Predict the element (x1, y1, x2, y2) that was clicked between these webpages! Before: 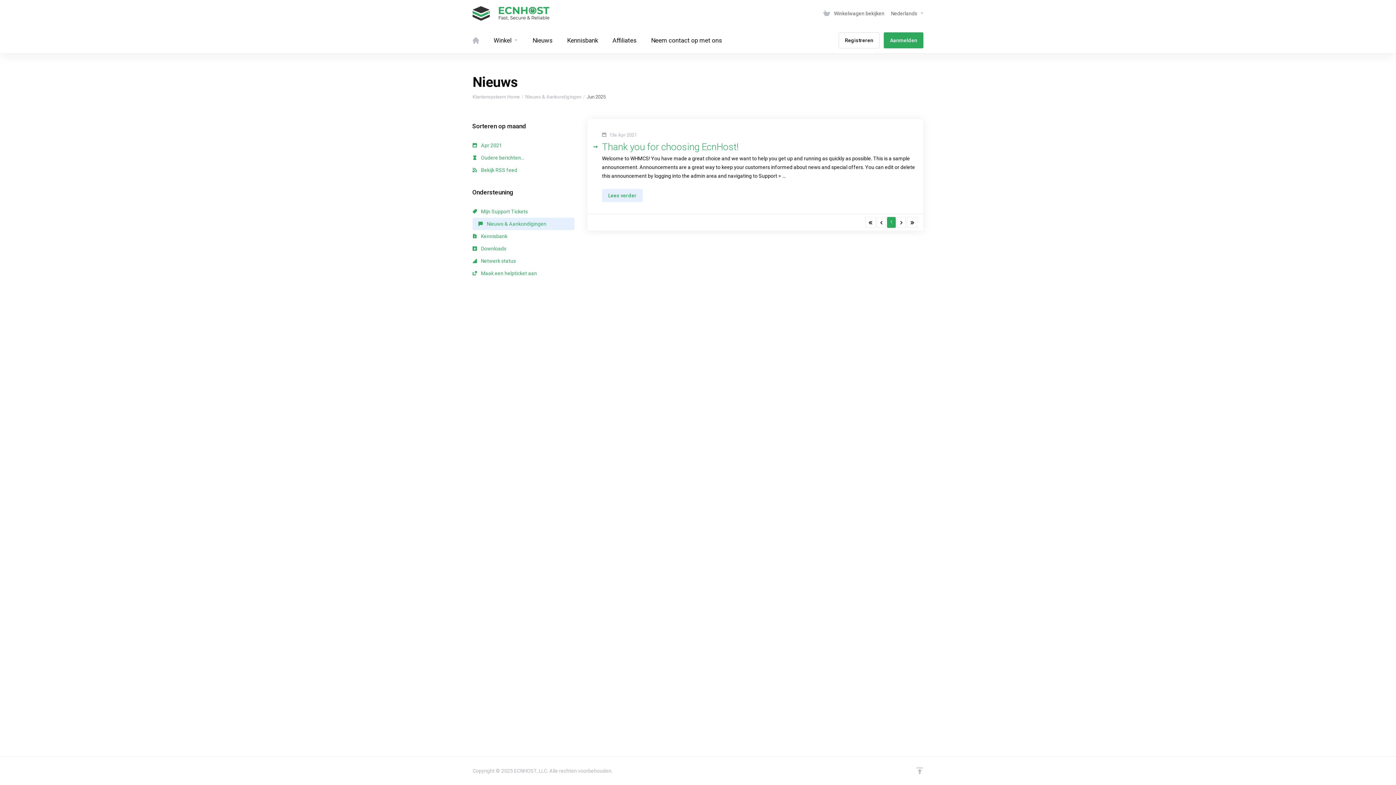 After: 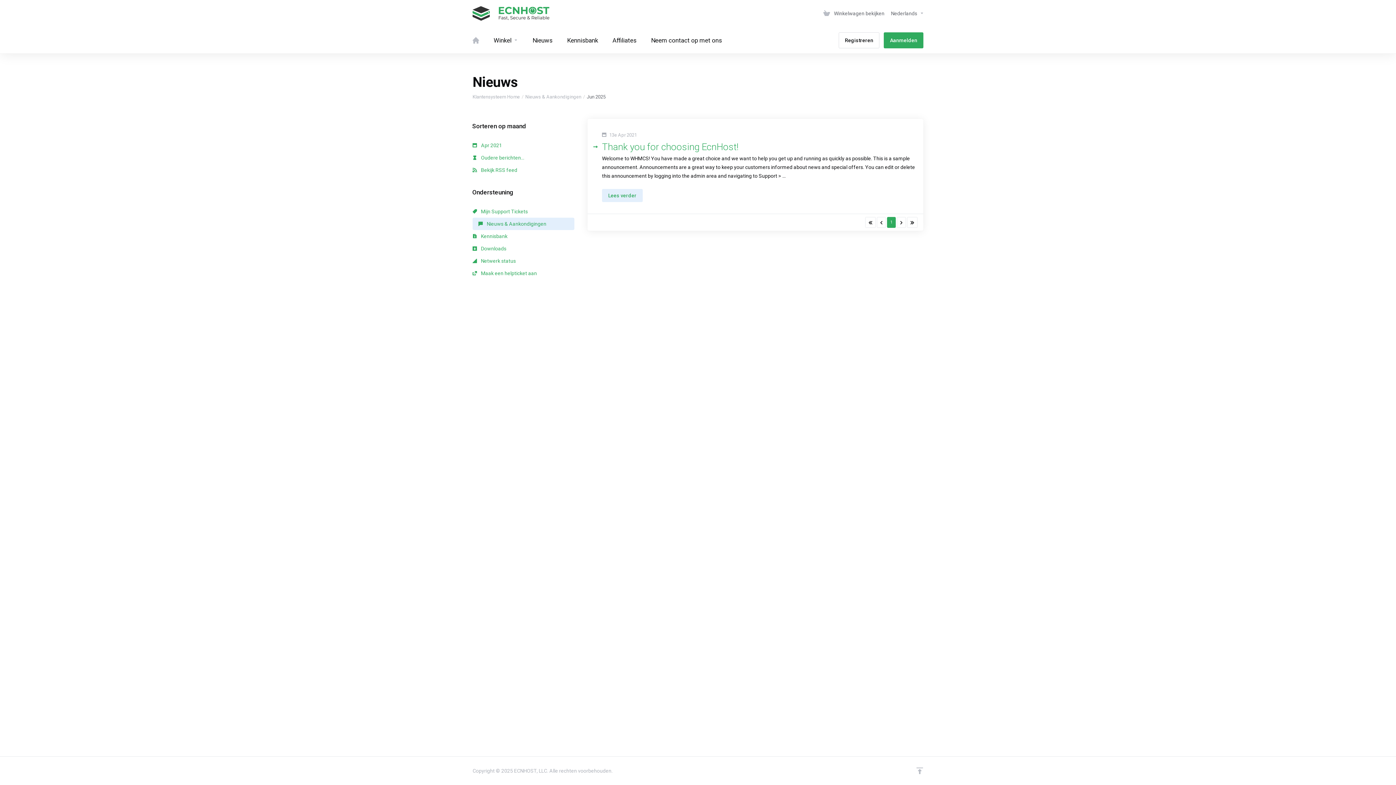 Action: bbox: (865, 217, 876, 228)